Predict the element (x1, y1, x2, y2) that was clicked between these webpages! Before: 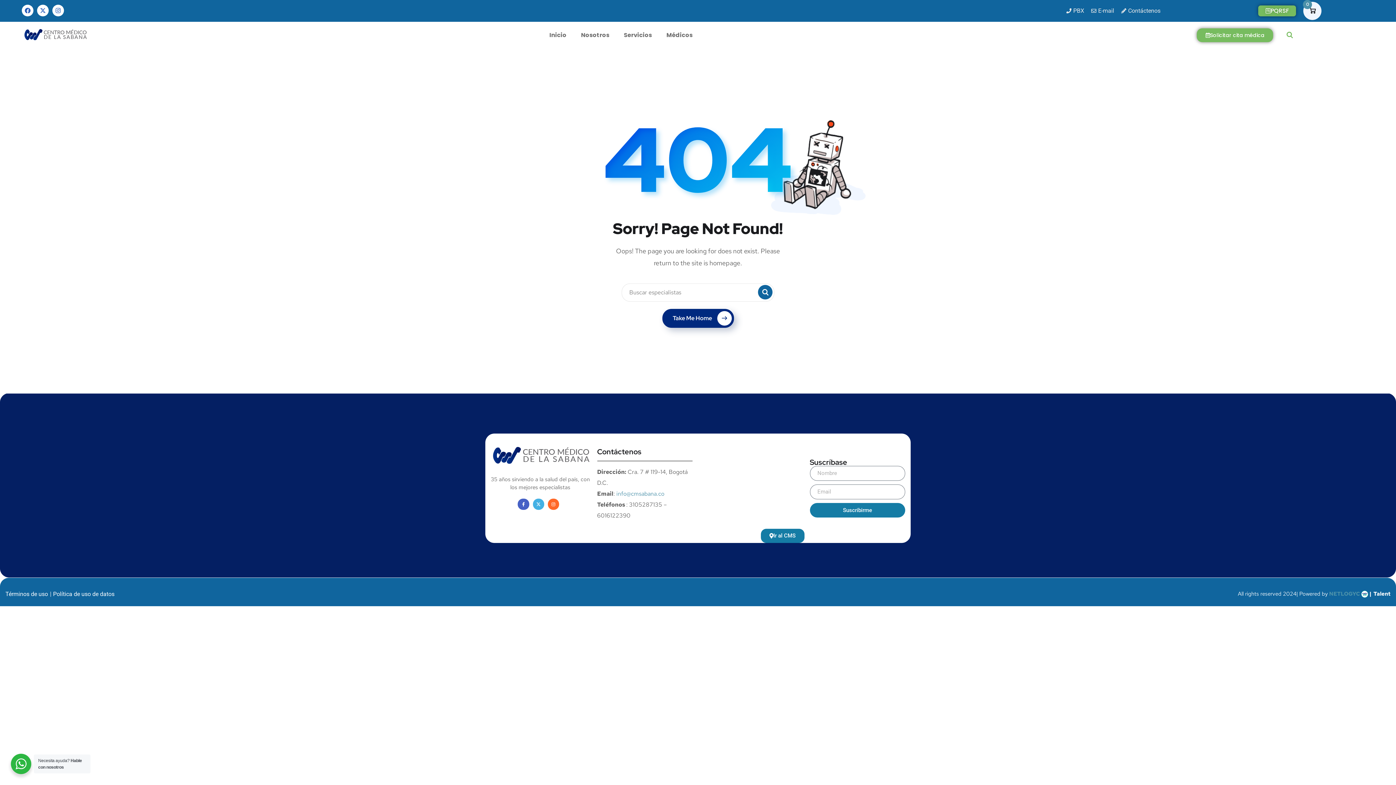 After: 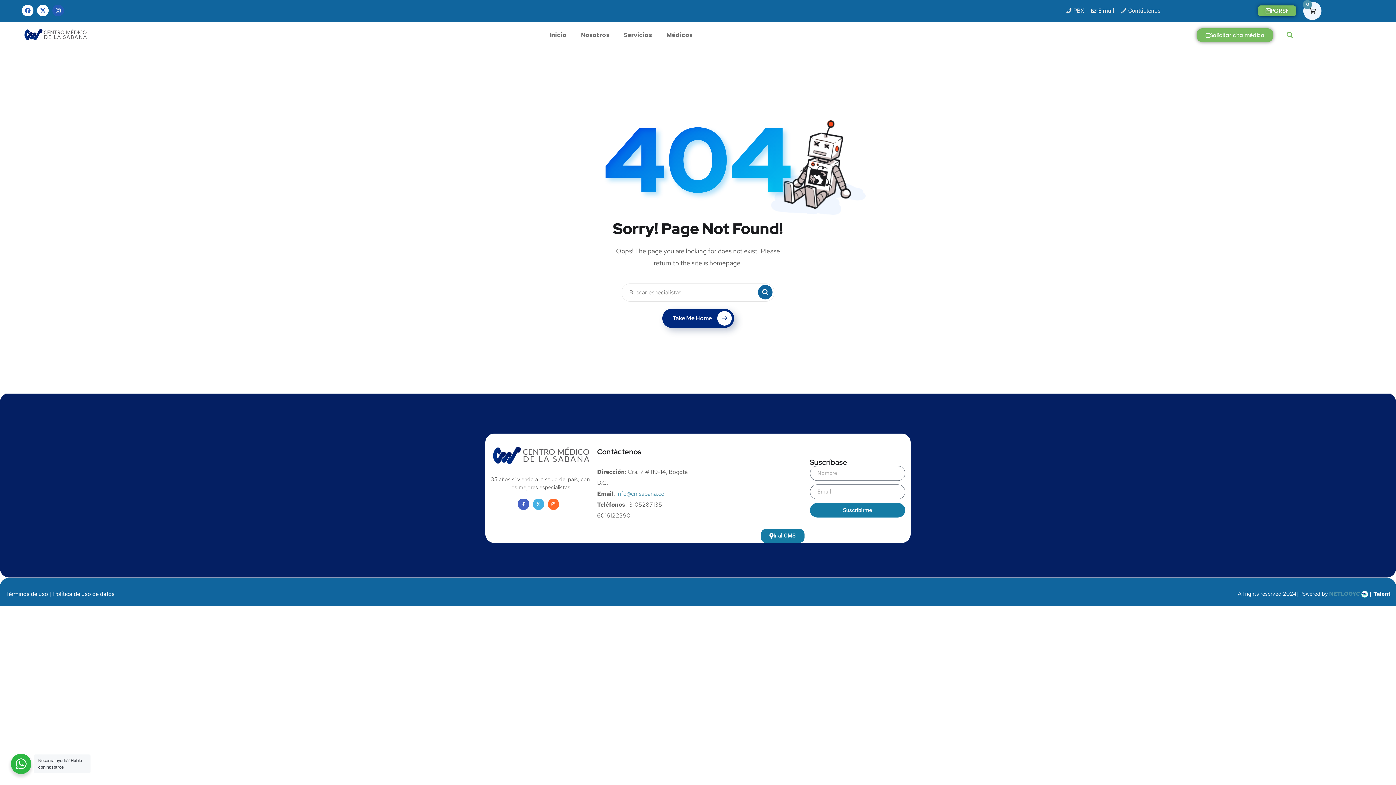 Action: label: Instagram bbox: (52, 4, 64, 16)